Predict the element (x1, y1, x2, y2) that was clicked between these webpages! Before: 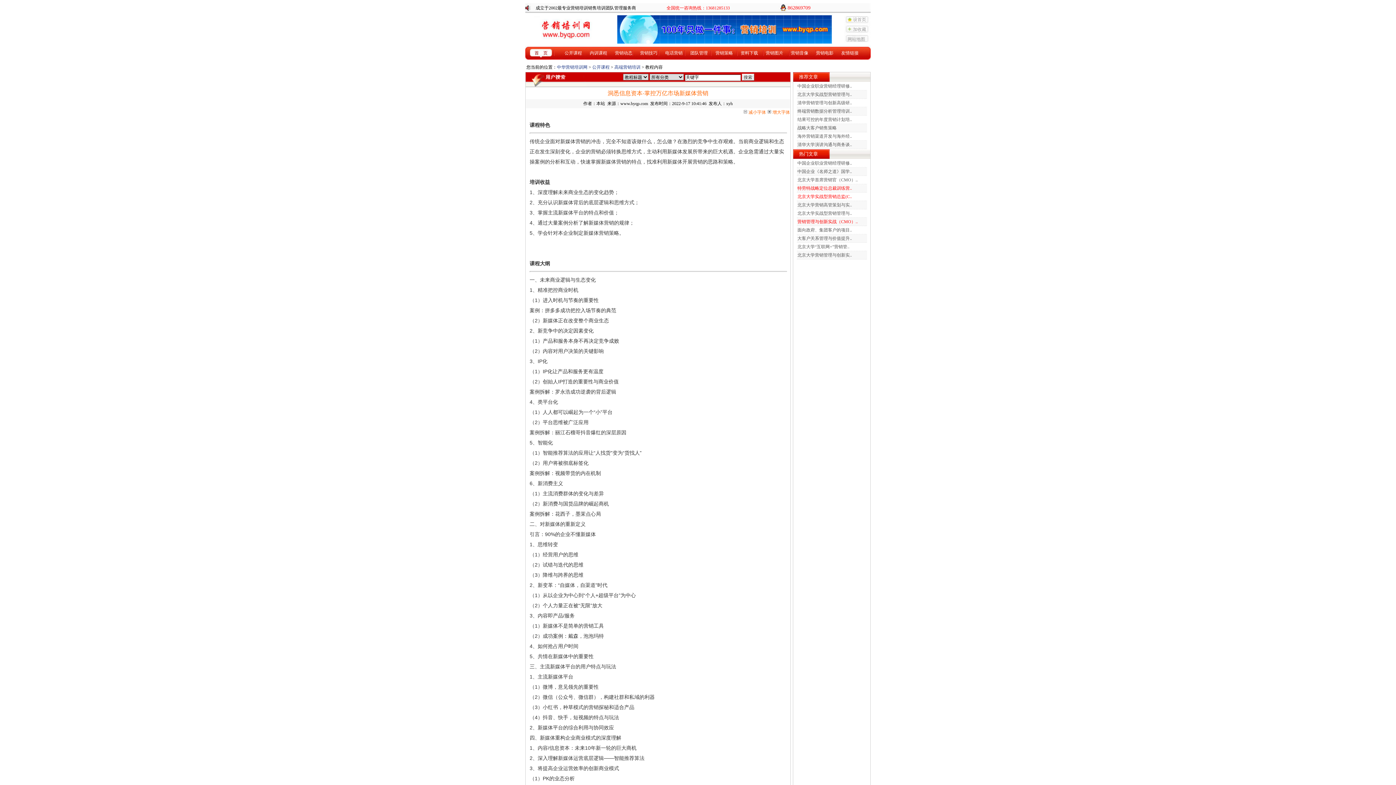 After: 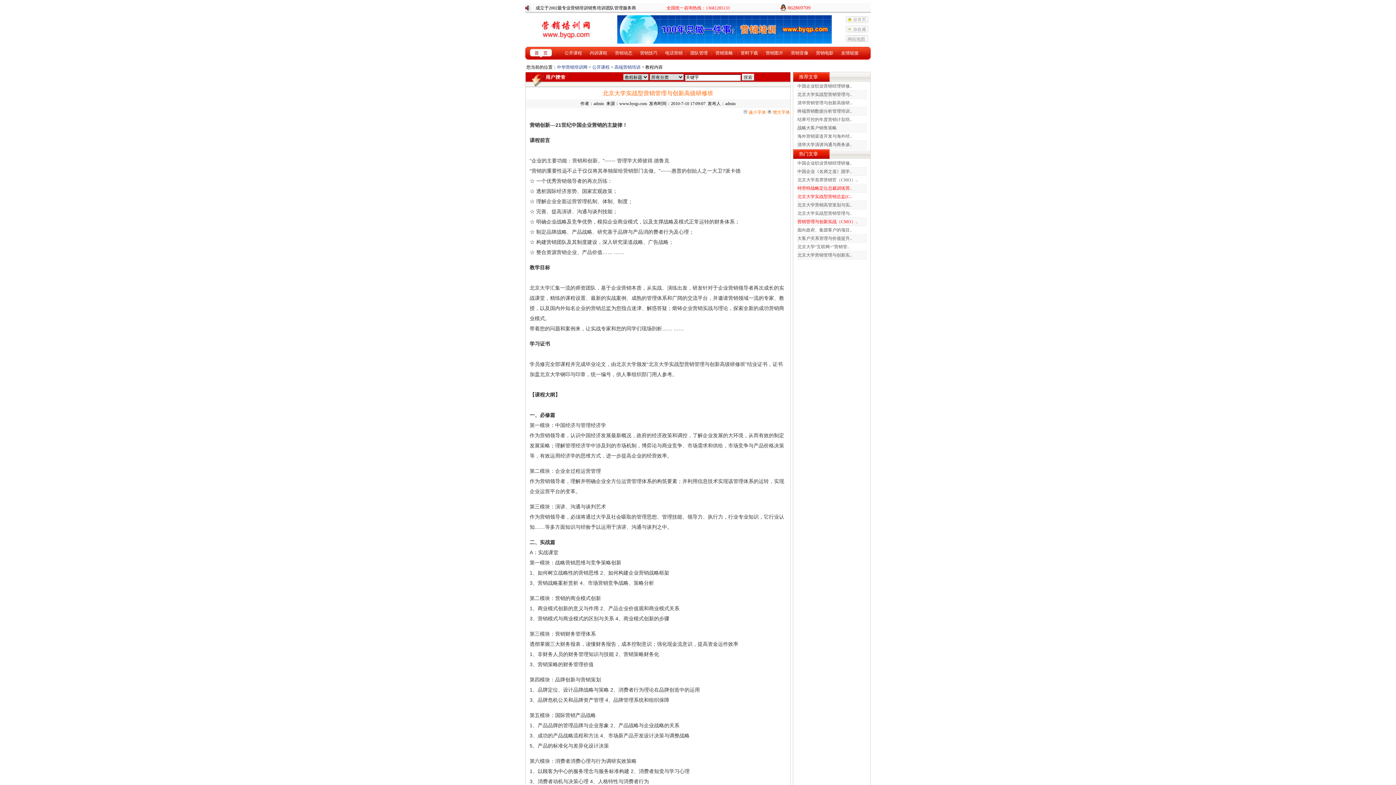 Action: label: 北京大学实战型营销管理与.. bbox: (797, 92, 852, 97)